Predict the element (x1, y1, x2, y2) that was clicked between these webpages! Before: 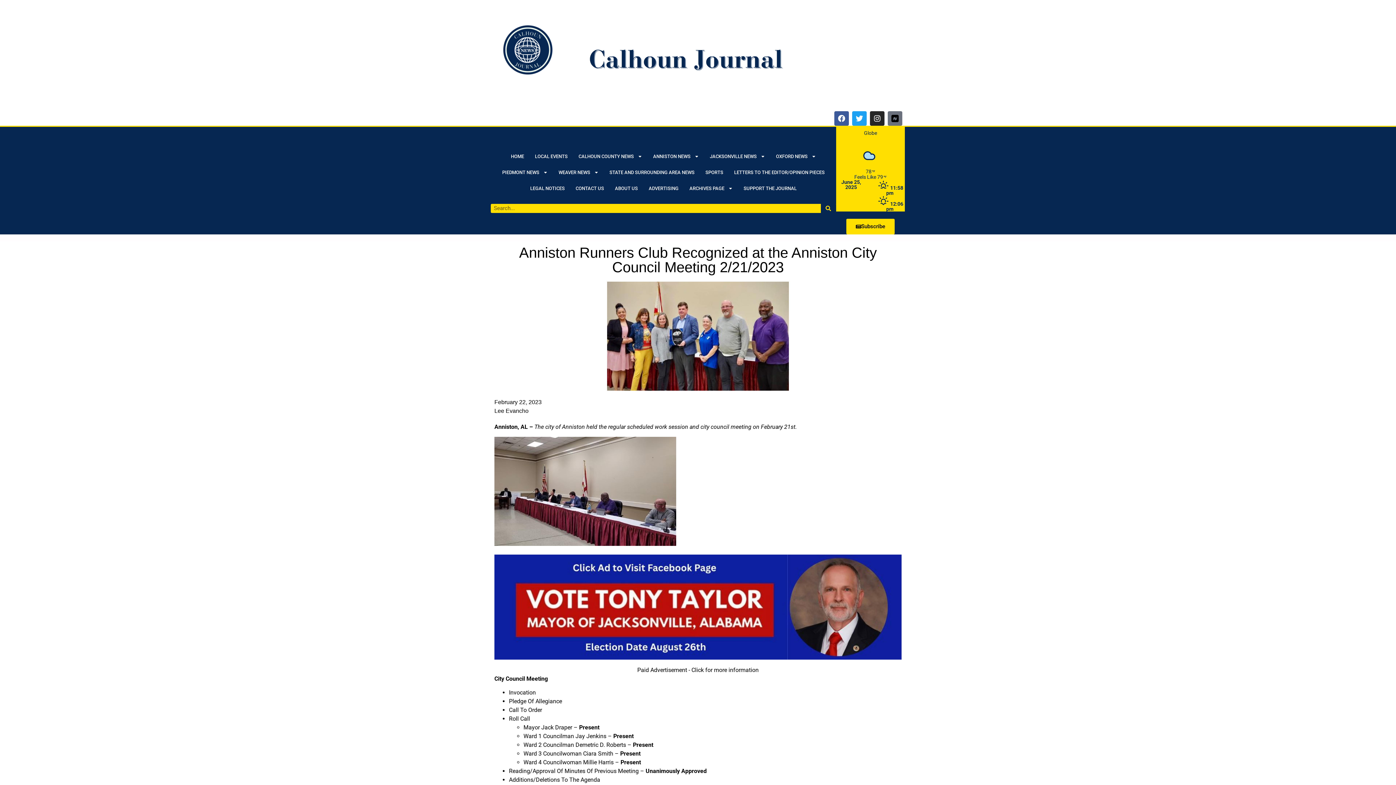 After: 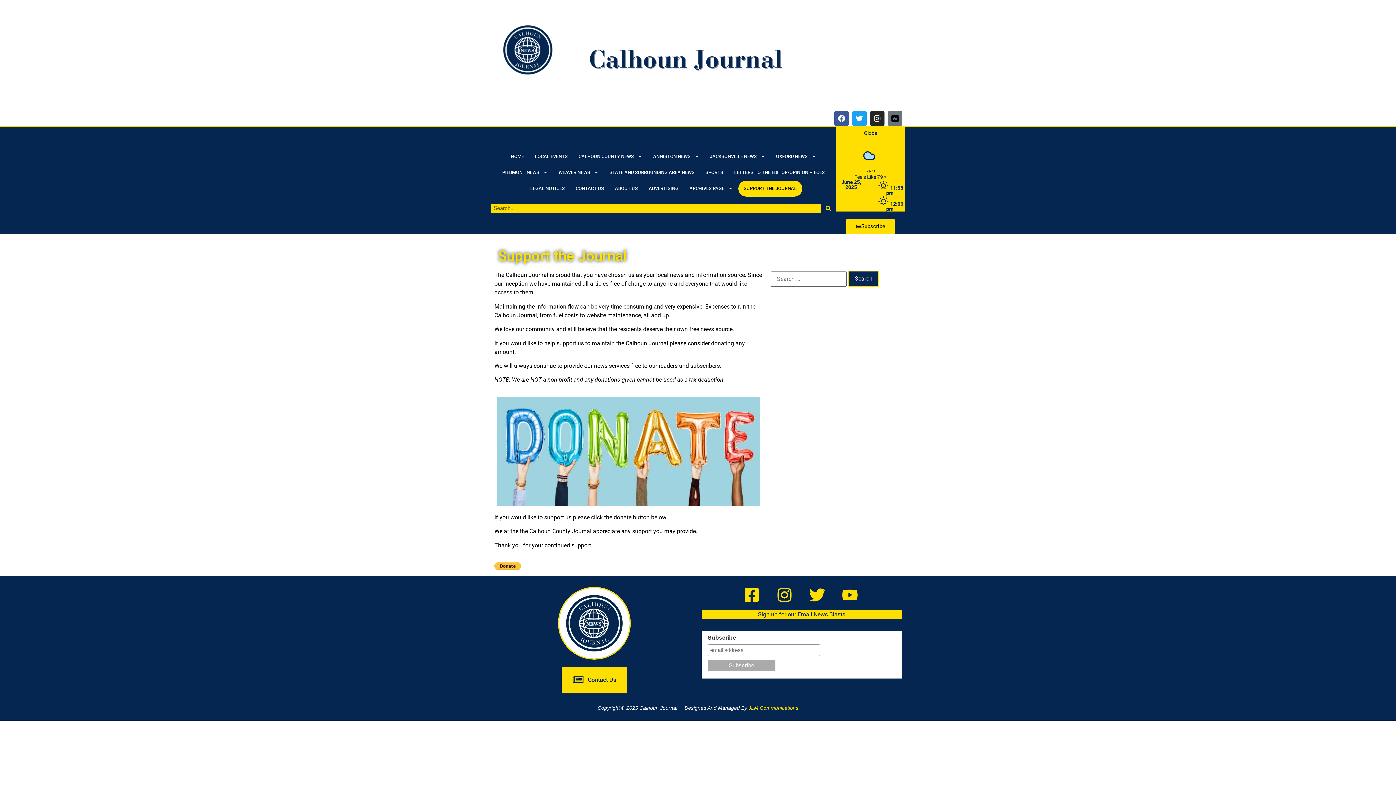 Action: label: SUPPORT THE JOURNAL bbox: (738, 180, 802, 196)